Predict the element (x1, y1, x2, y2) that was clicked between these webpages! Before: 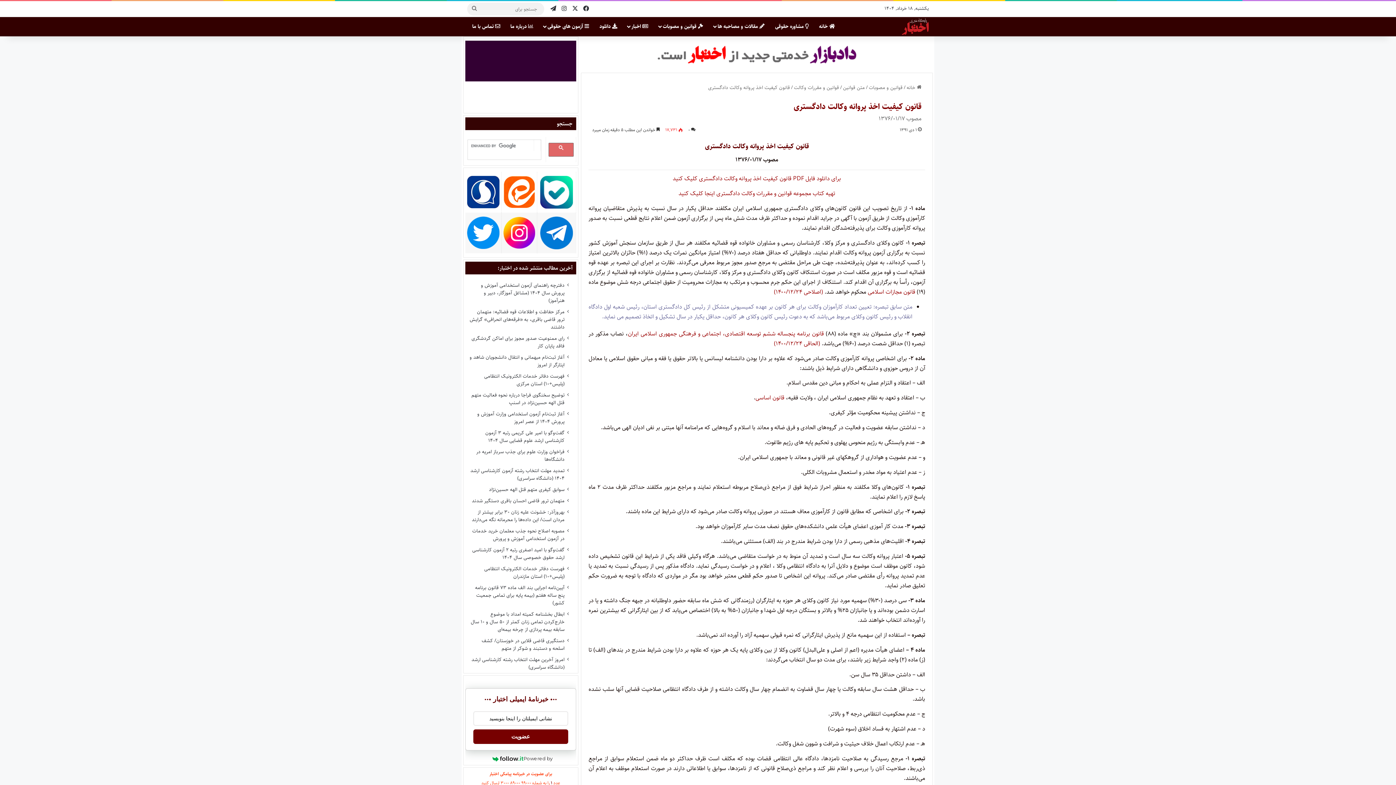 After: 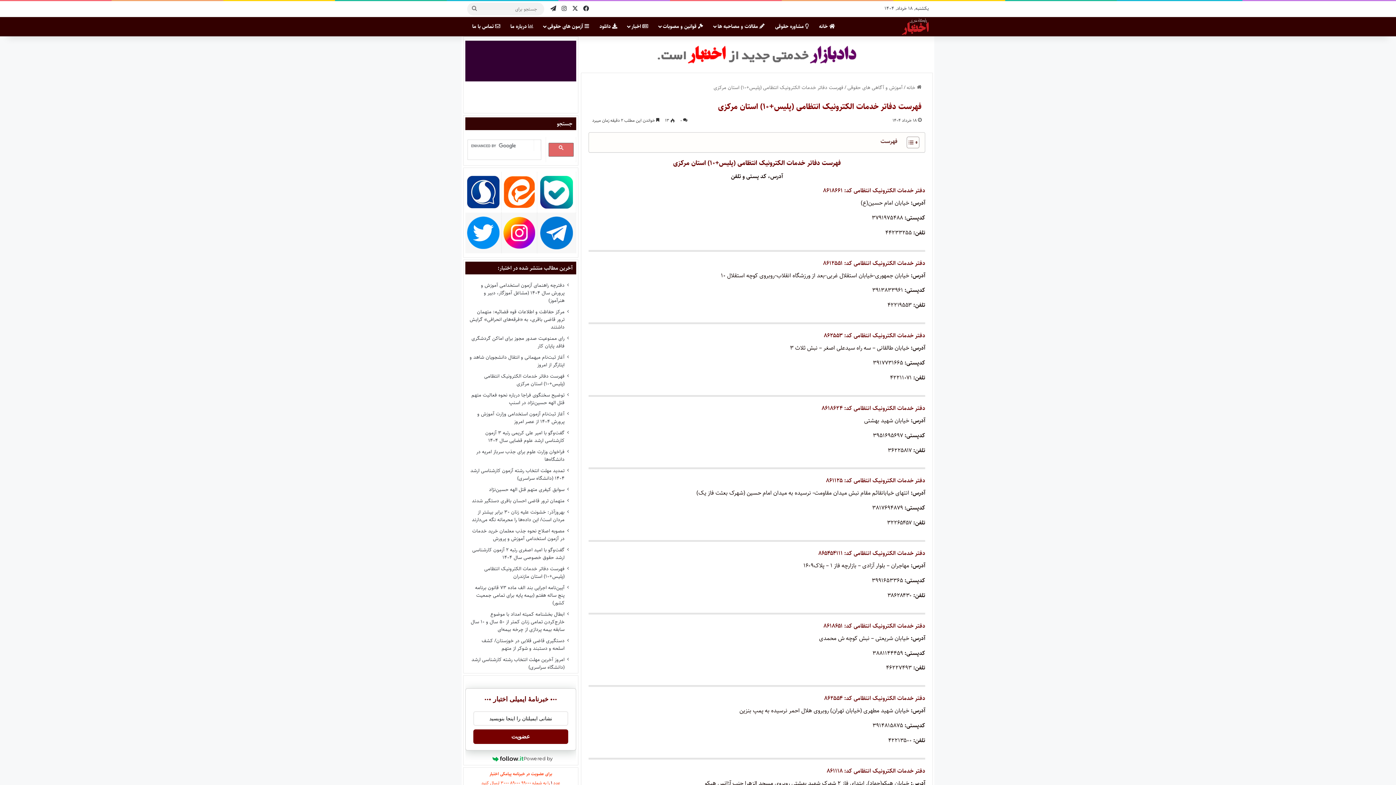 Action: bbox: (484, 372, 564, 388) label: فهرست دفاتر خدمات الکترونیک انتظامی (پلیس+۱۰) استان مرکزی